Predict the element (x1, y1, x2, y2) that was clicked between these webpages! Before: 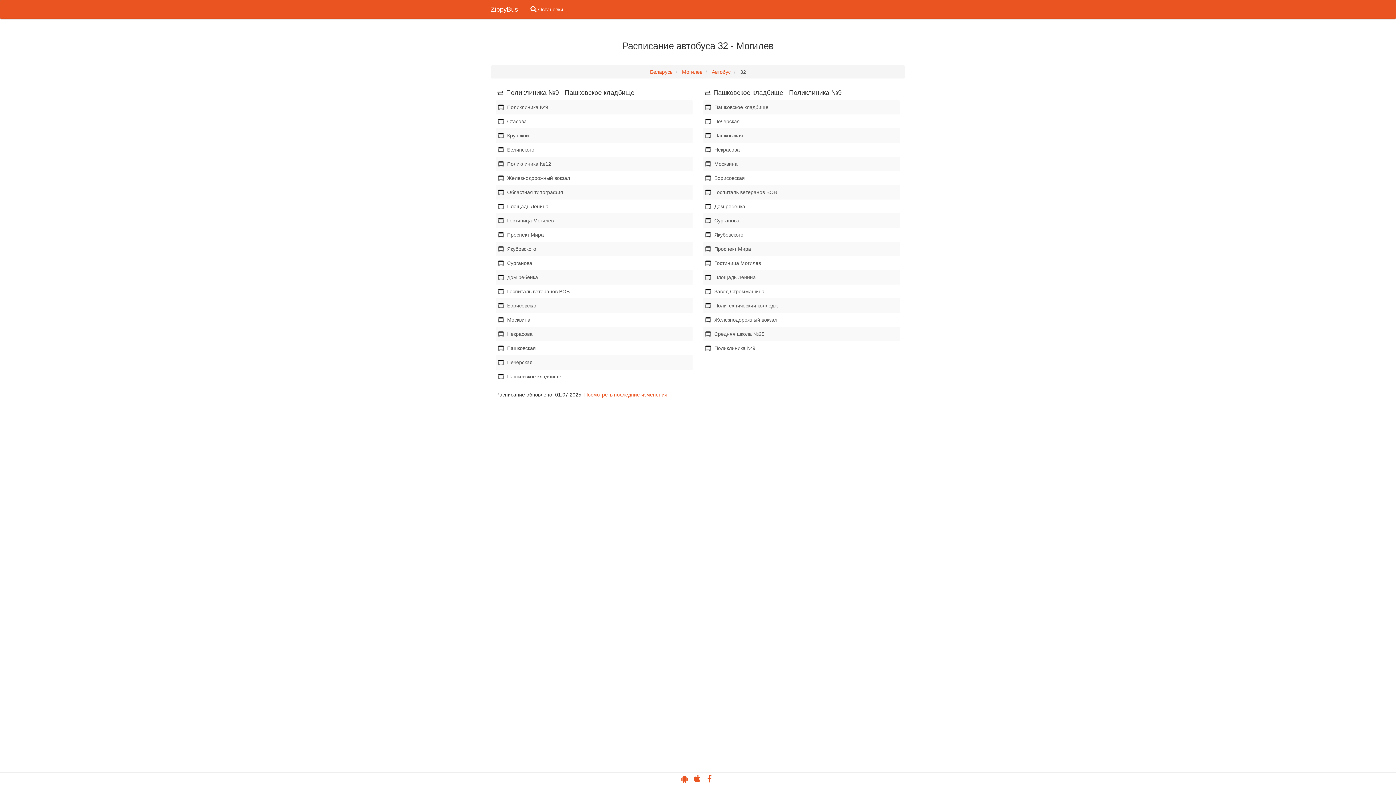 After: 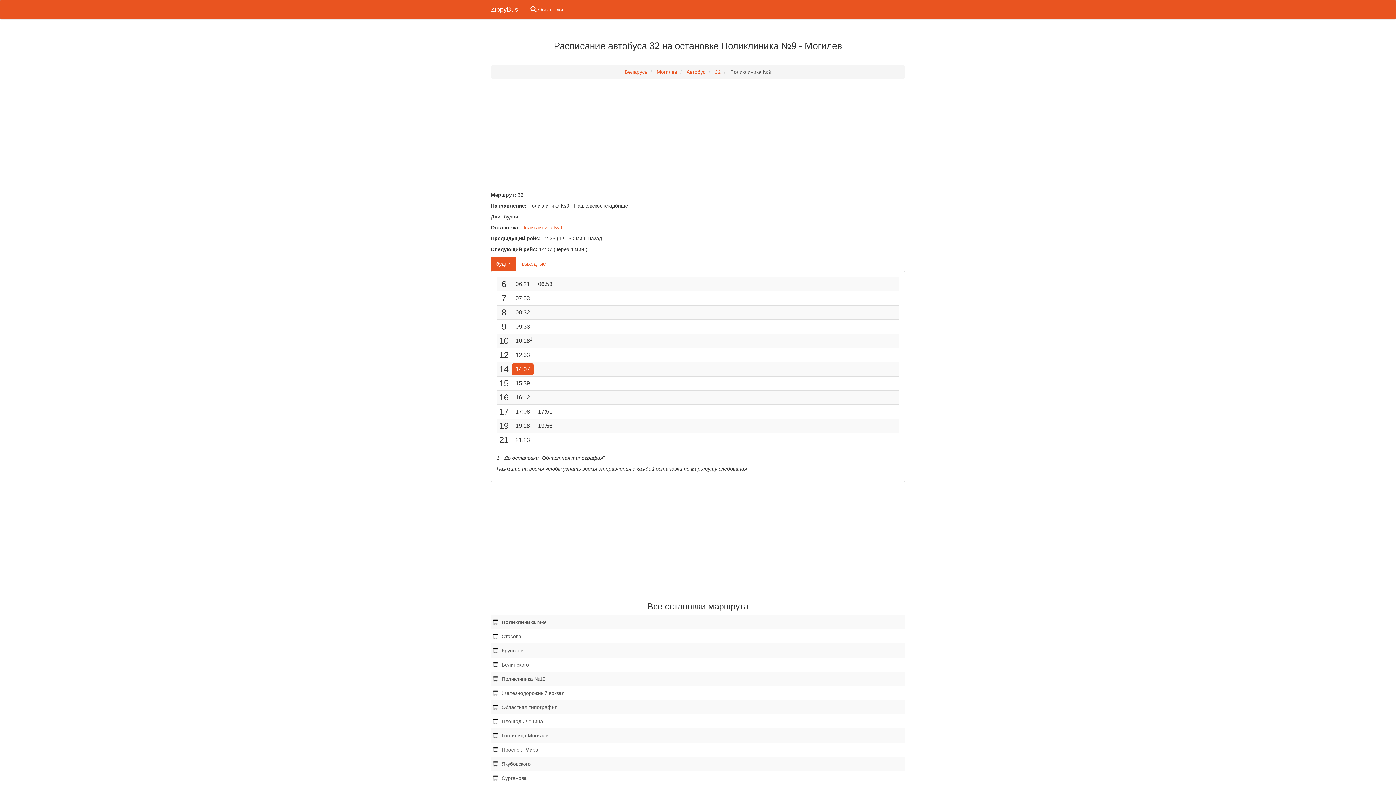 Action: bbox: (496, 100, 692, 114) label: Поликлиника №9